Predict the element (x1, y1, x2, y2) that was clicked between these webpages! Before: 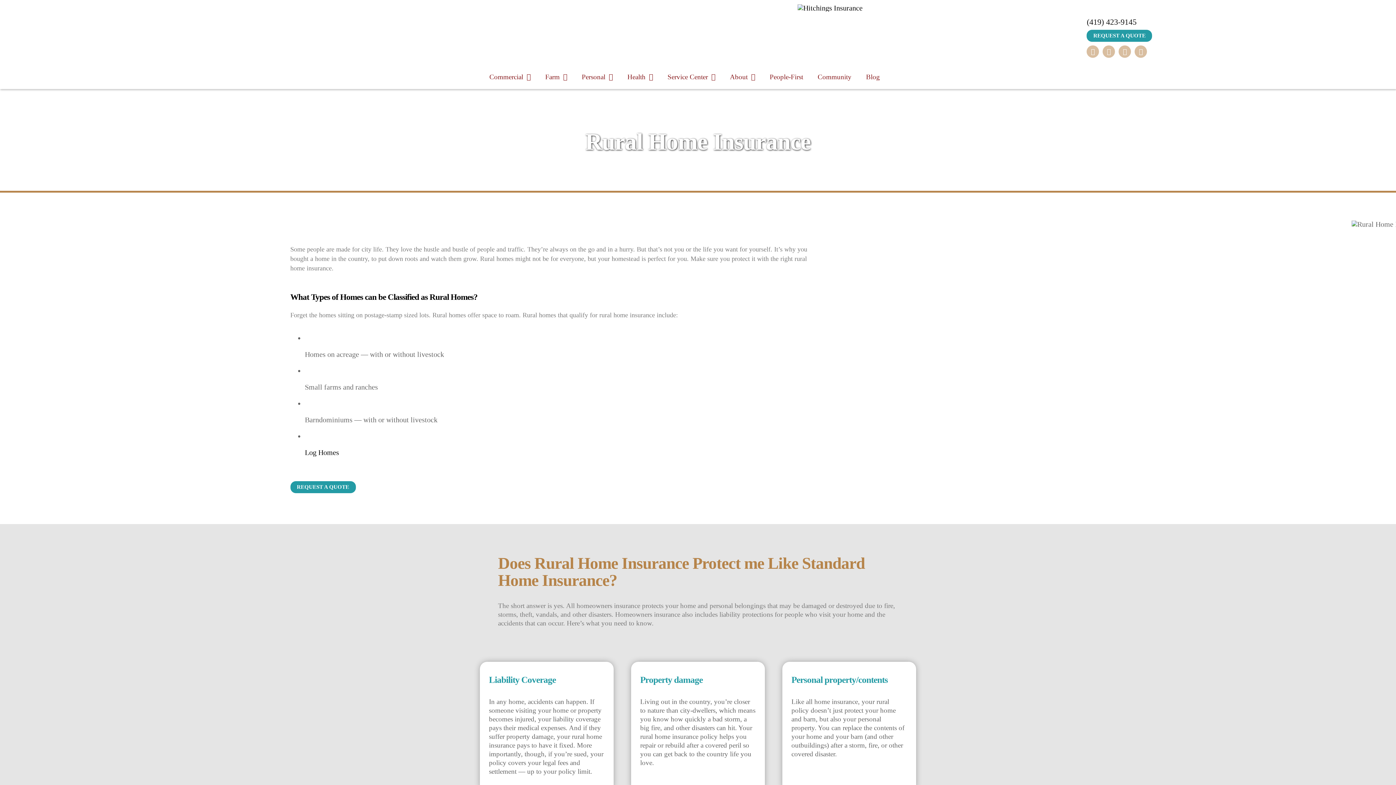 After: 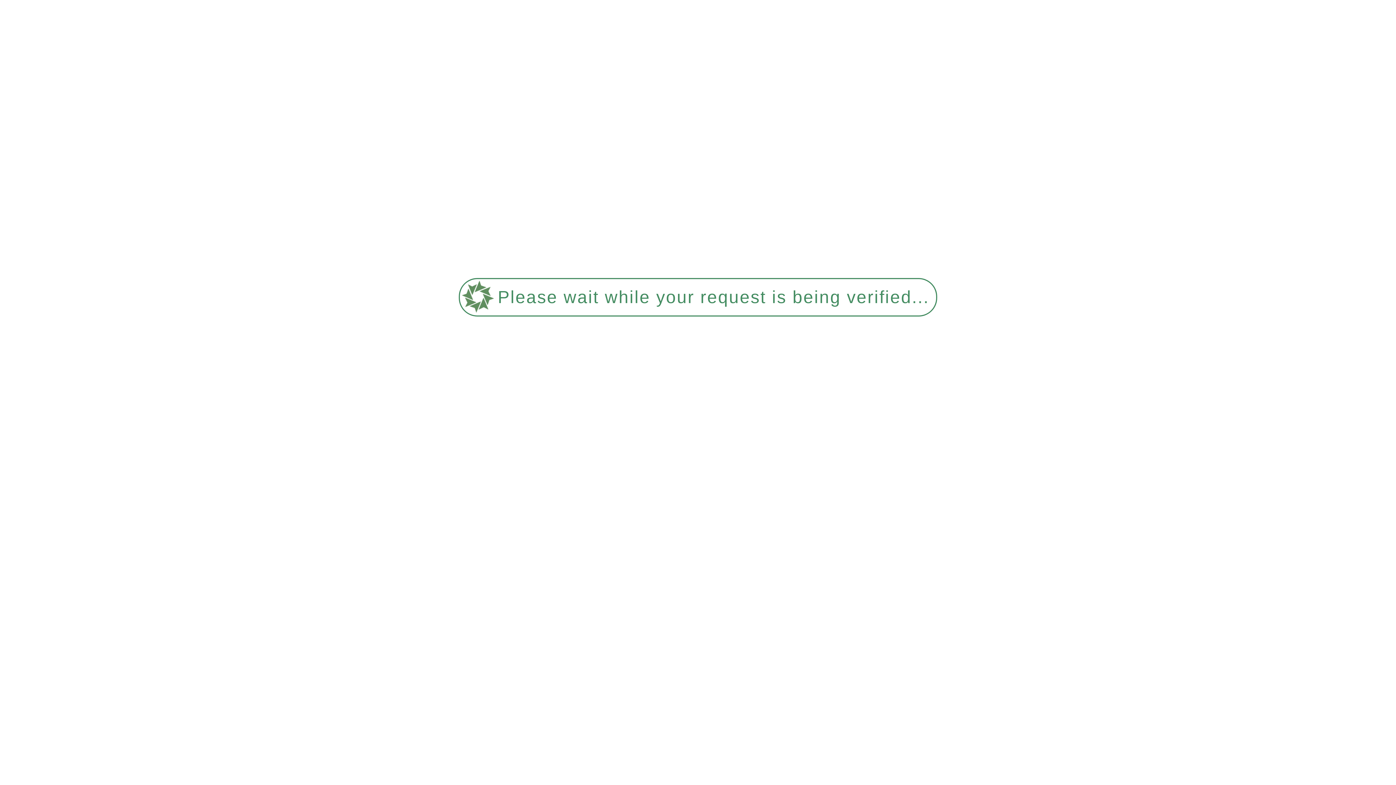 Action: label: Farm bbox: (538, 61, 574, 89)